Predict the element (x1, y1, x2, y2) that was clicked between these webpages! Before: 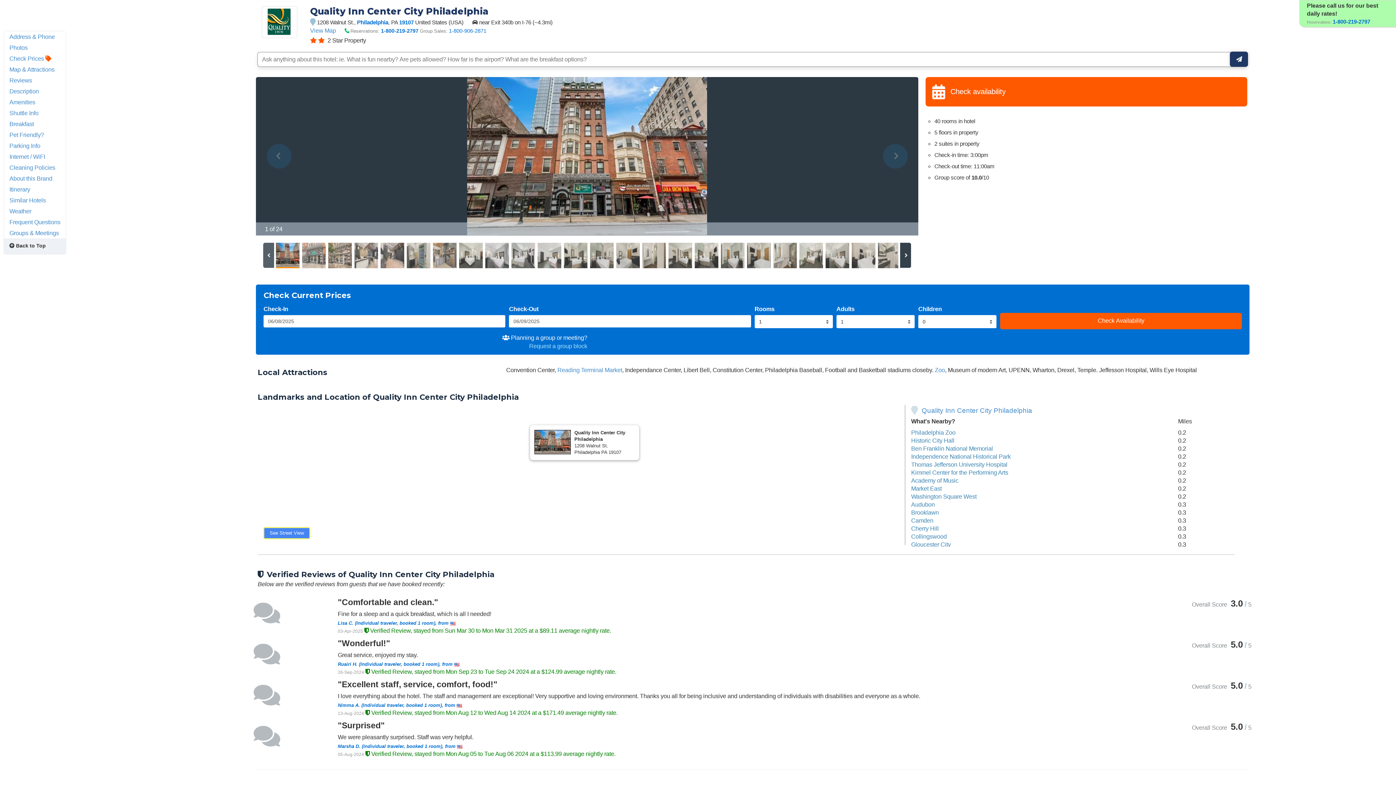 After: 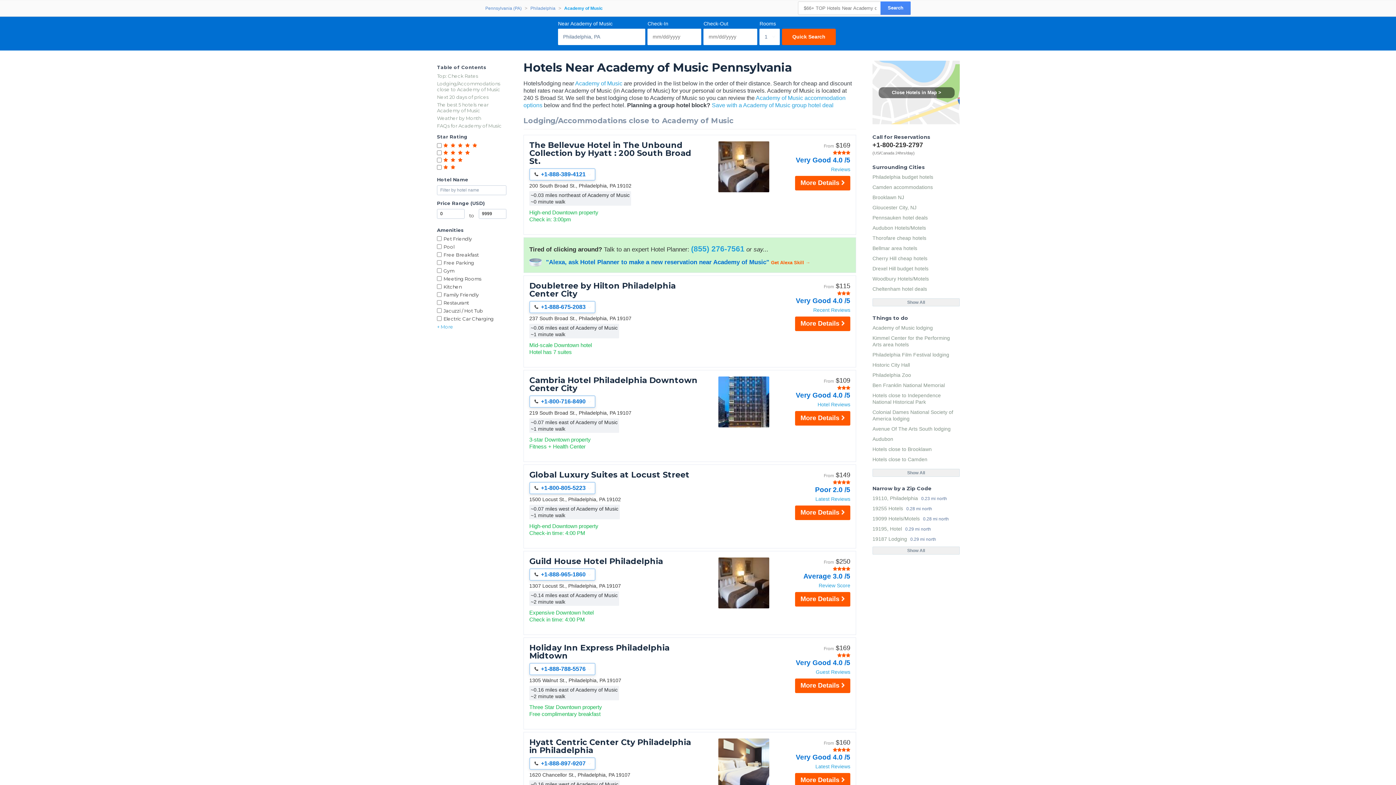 Action: label: Academy of Music bbox: (911, 477, 958, 484)